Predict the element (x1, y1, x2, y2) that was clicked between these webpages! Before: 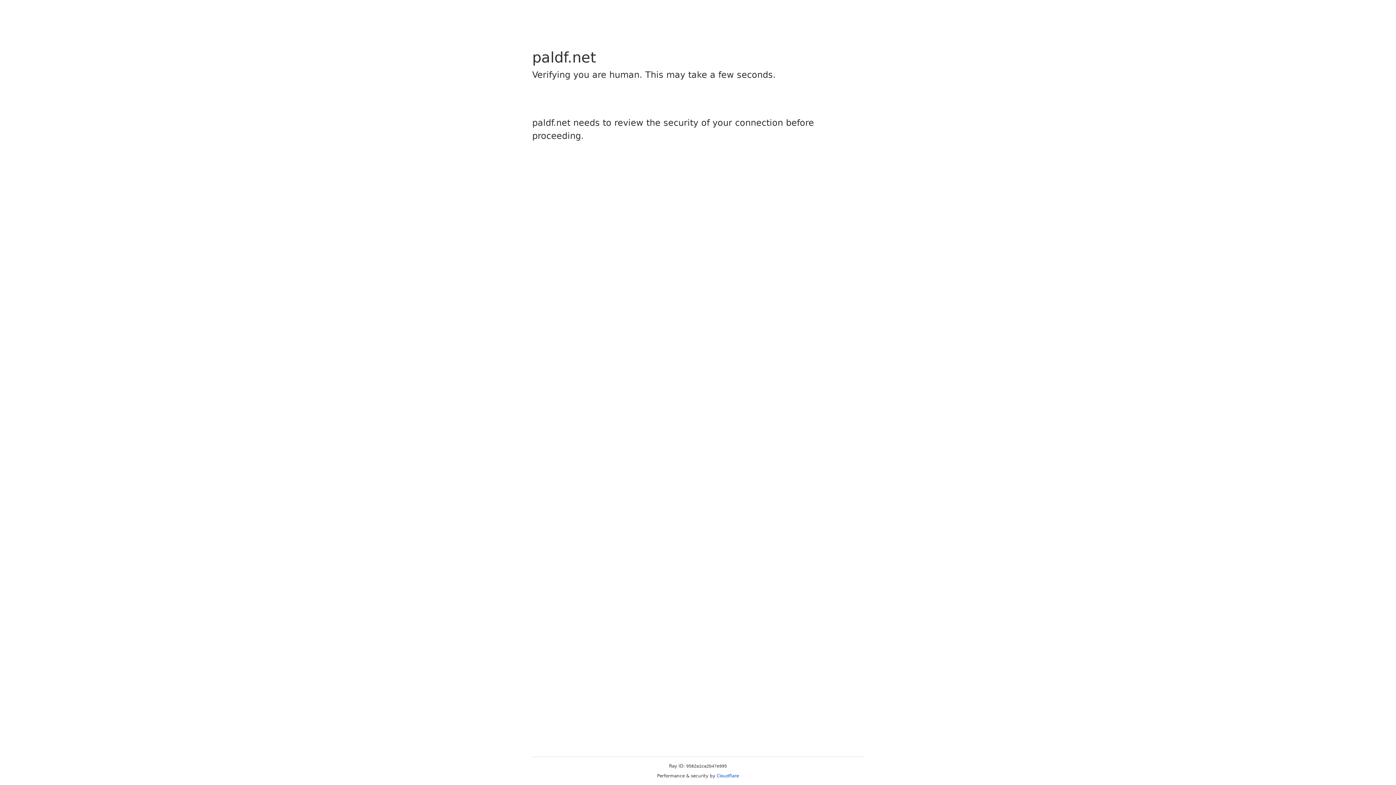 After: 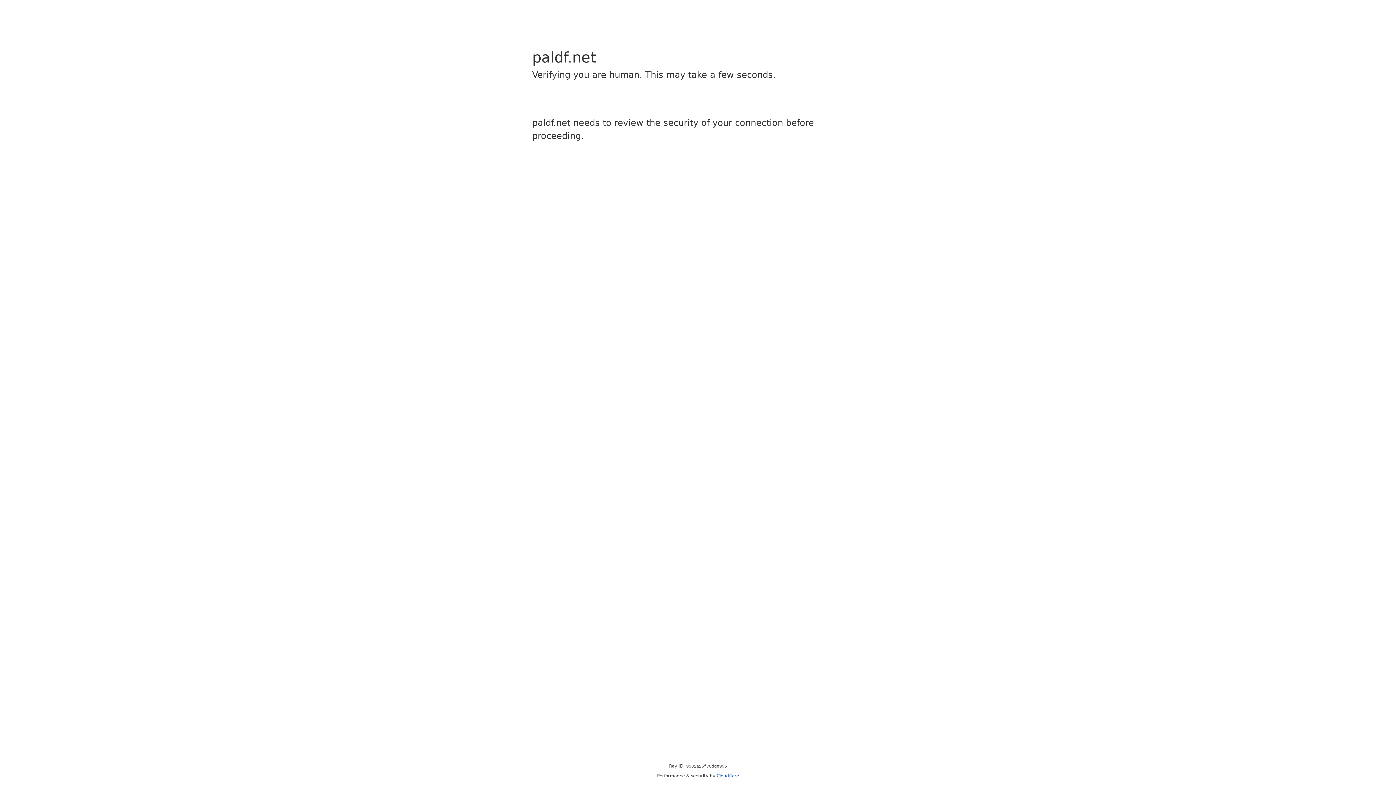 Action: bbox: (716, 773, 739, 778) label: Cloudflare